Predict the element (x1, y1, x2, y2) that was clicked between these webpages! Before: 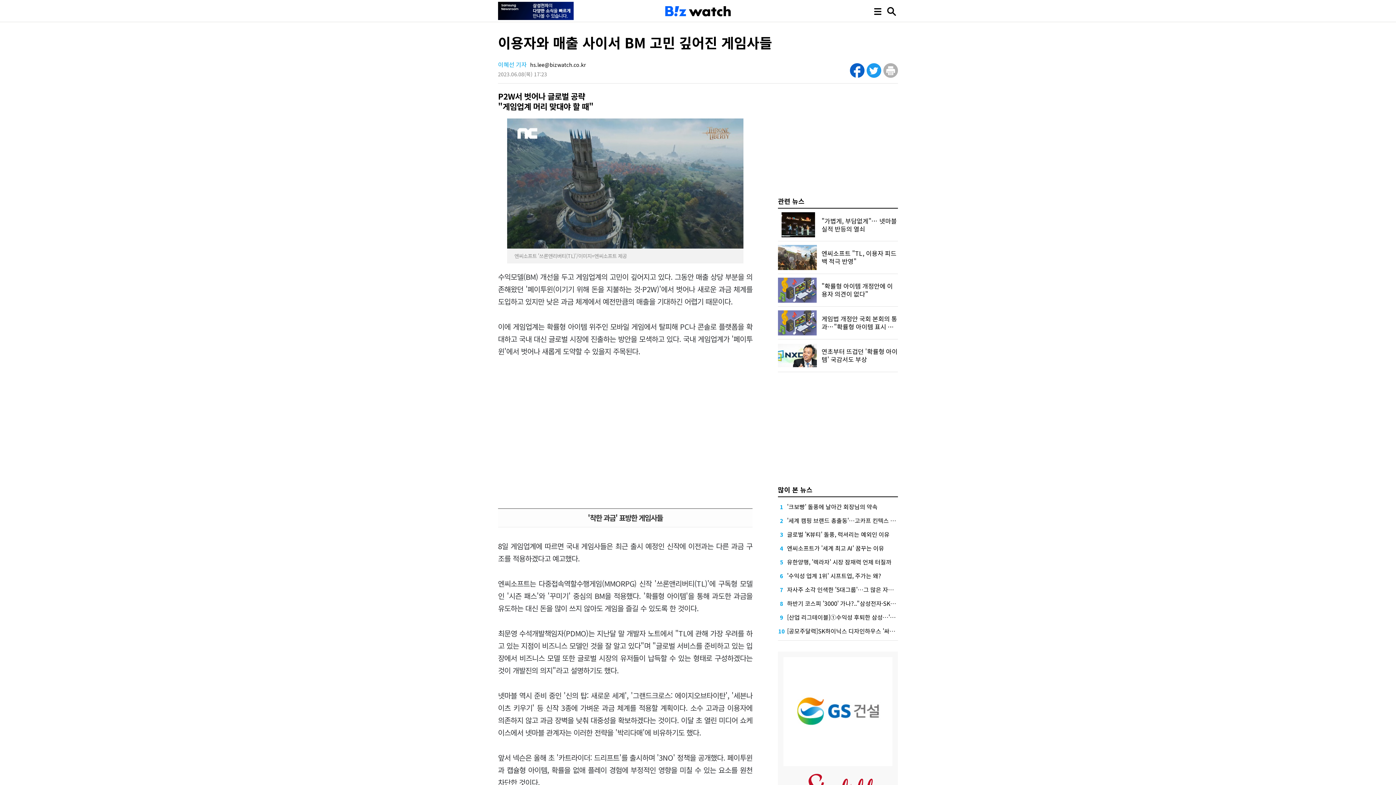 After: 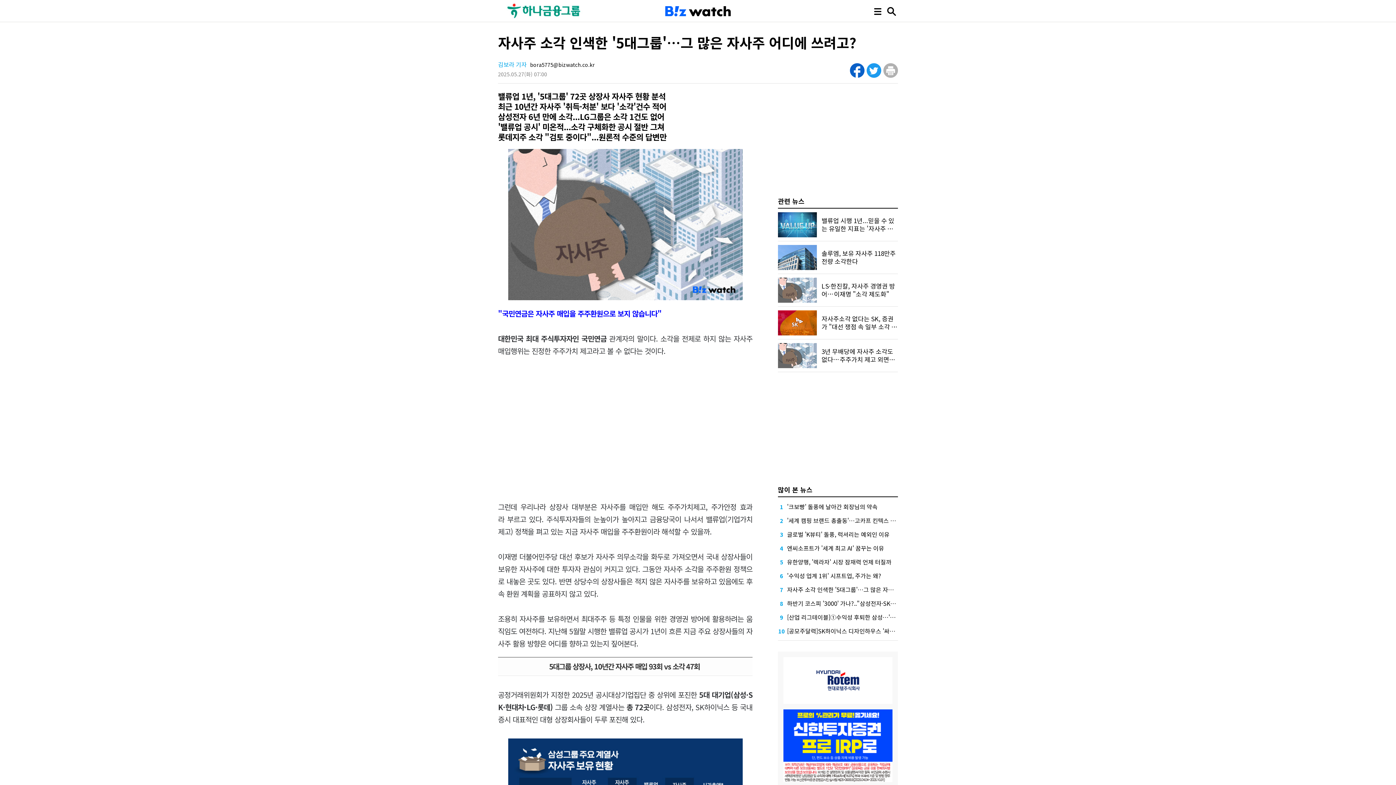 Action: label: 자사주 소각 인색한 '5대그룹'…그 많은 자사주 어디에 쓰려고? bbox: (787, 585, 937, 594)